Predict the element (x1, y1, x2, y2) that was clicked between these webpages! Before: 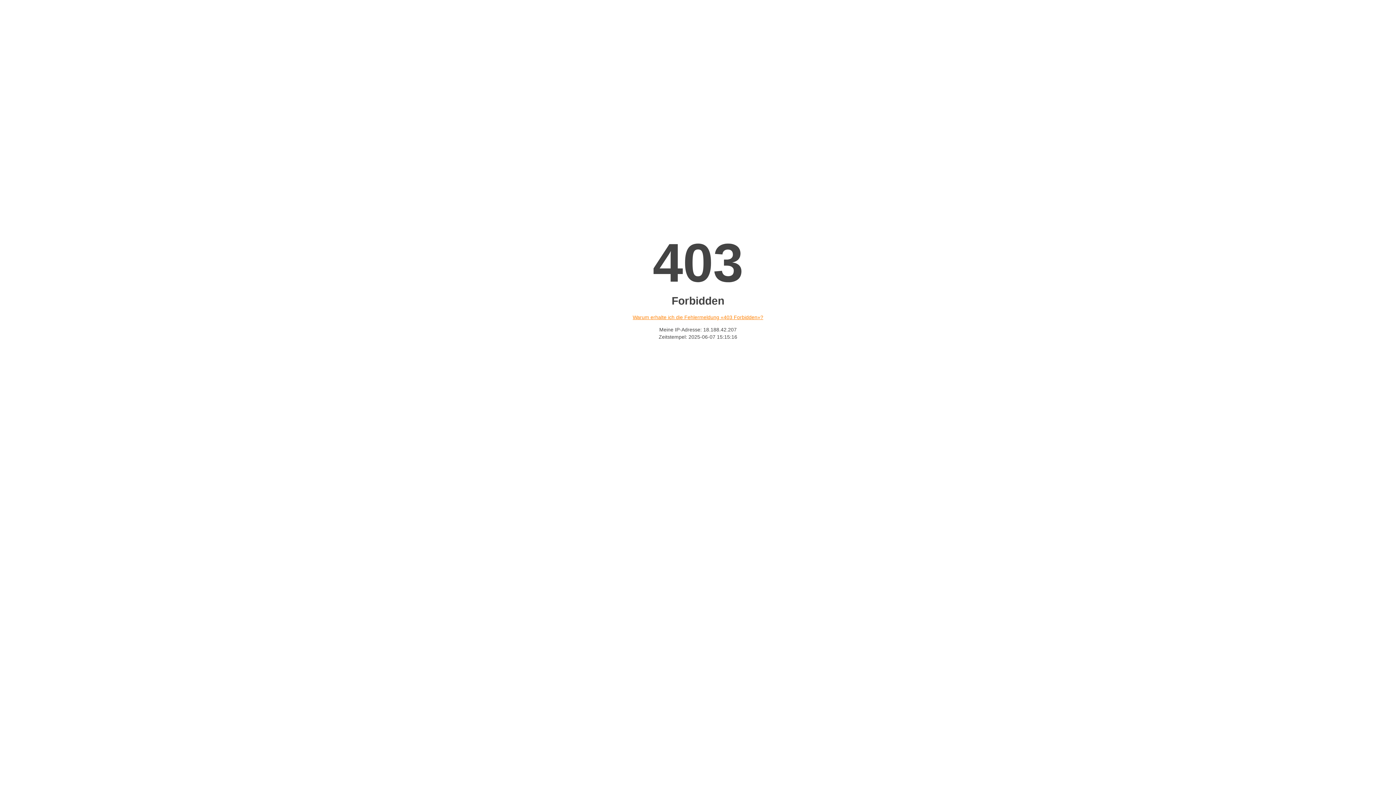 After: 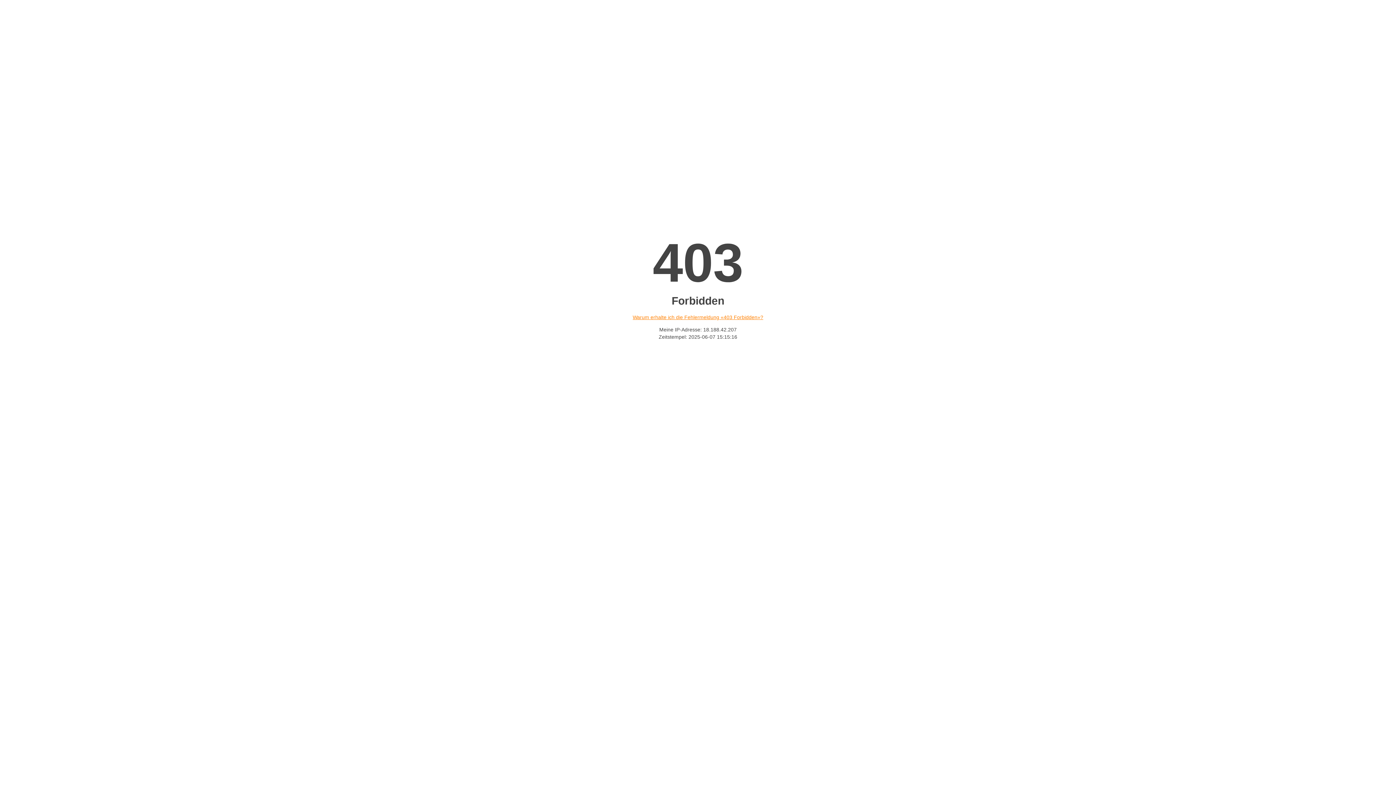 Action: label: Warum erhalte ich die Fehlermeldung «403 Forbidden»? bbox: (632, 314, 763, 320)